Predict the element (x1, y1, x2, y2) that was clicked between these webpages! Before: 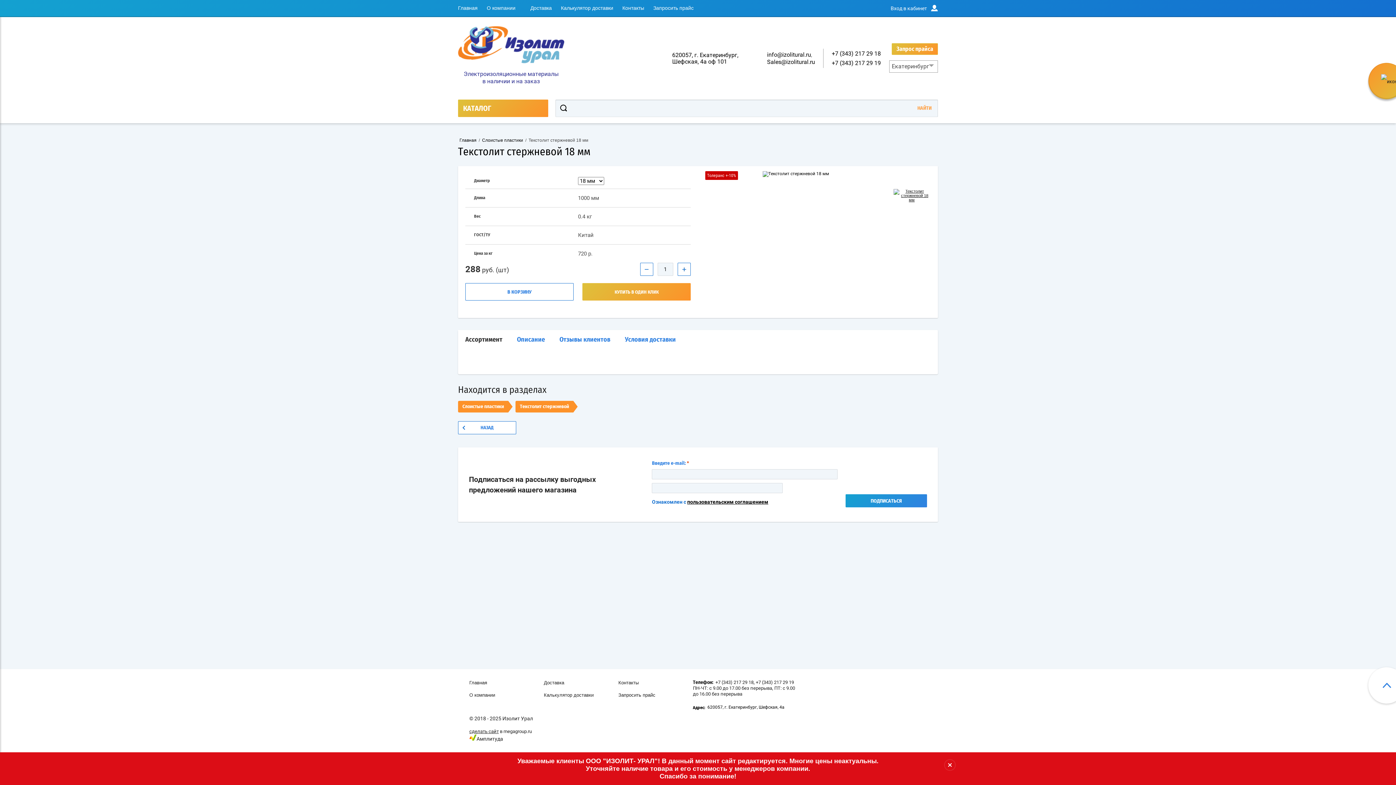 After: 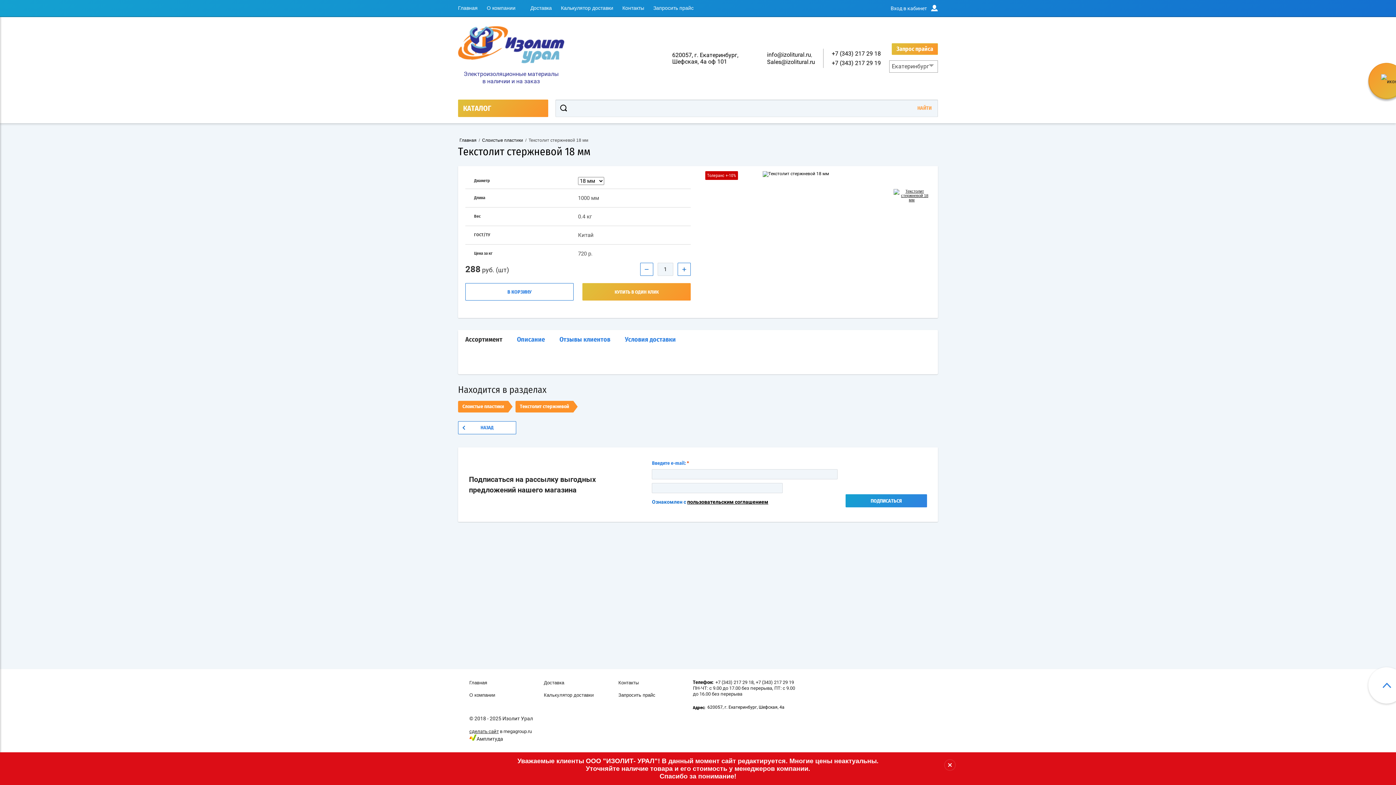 Action: label: Амплитуда bbox: (469, 736, 503, 742)